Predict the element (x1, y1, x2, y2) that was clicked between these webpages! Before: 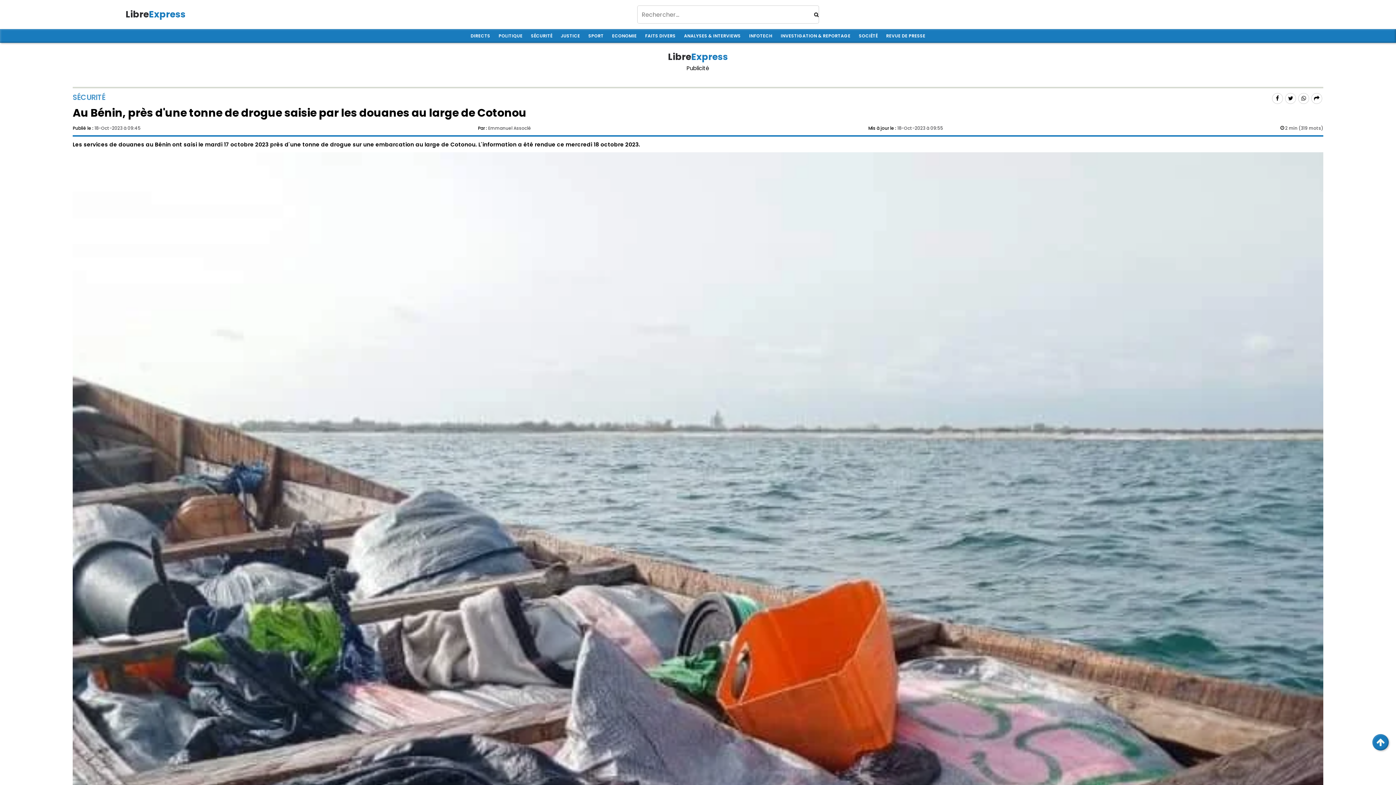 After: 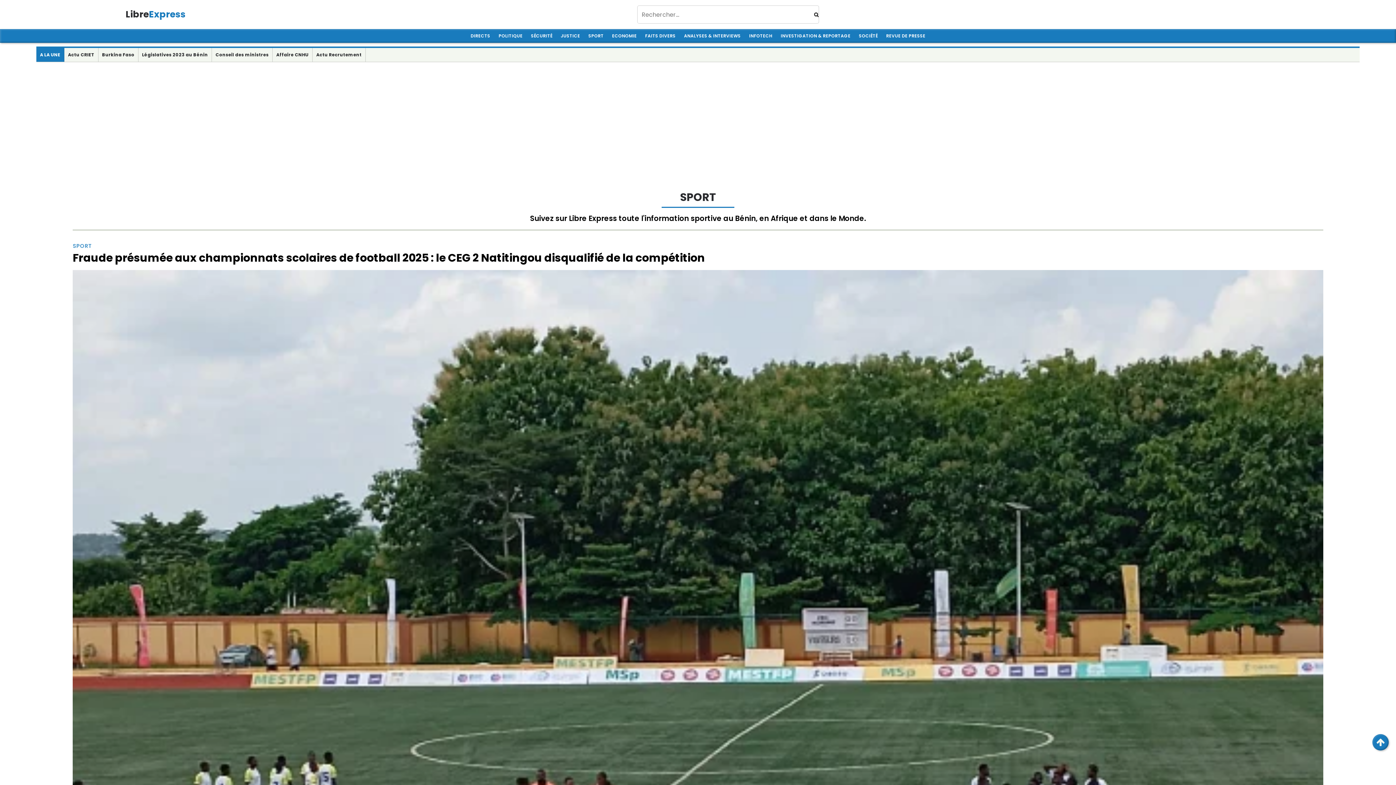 Action: label: SPORT bbox: (584, 29, 607, 42)